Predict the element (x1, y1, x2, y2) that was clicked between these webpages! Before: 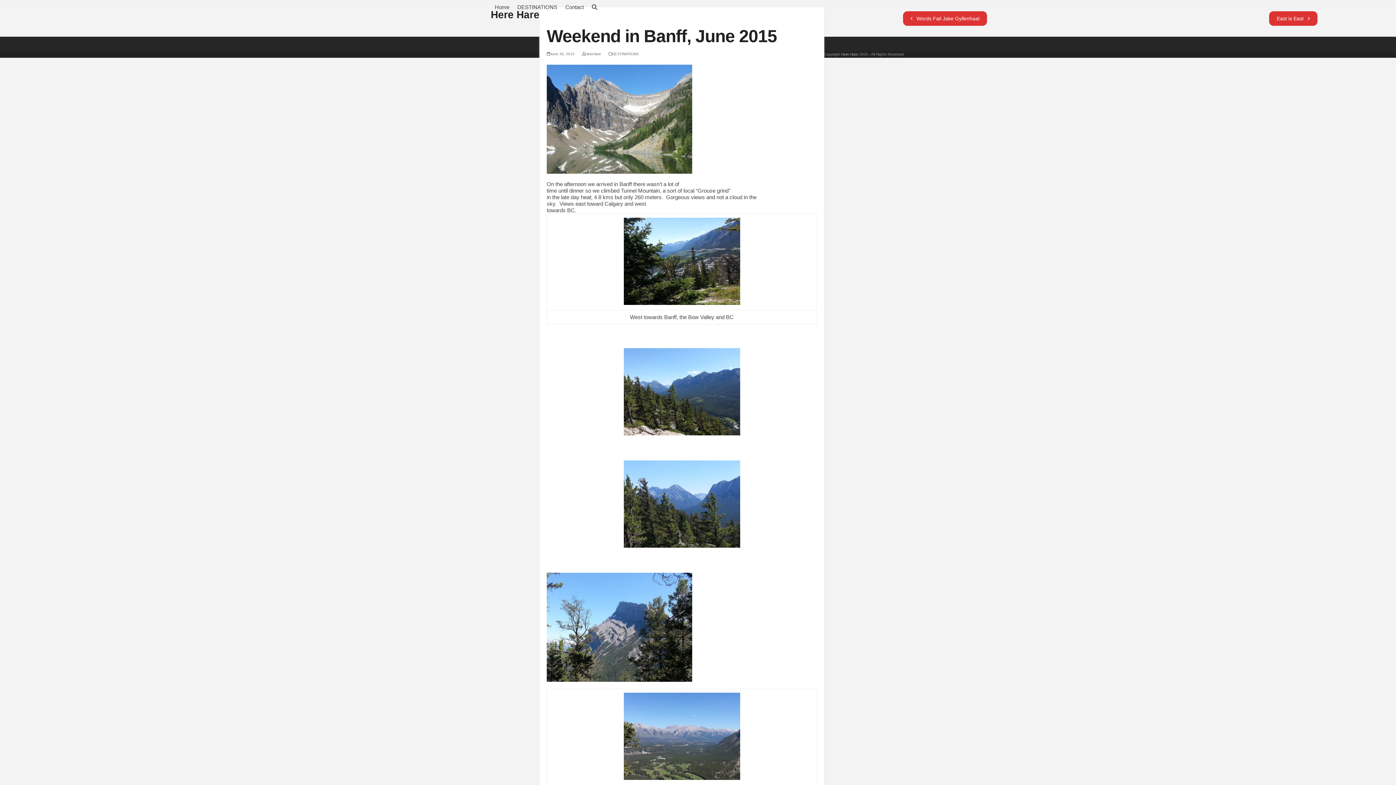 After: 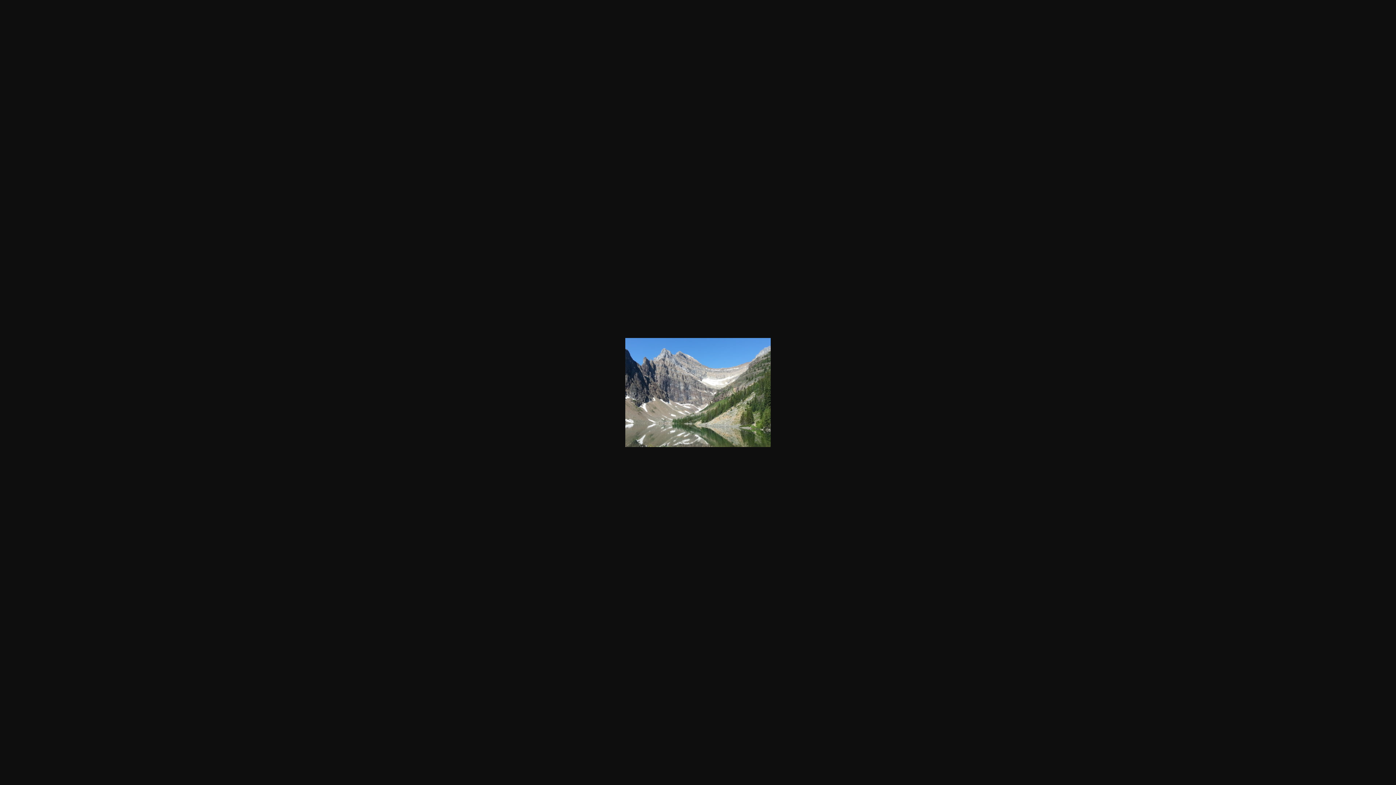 Action: bbox: (546, 115, 692, 121)